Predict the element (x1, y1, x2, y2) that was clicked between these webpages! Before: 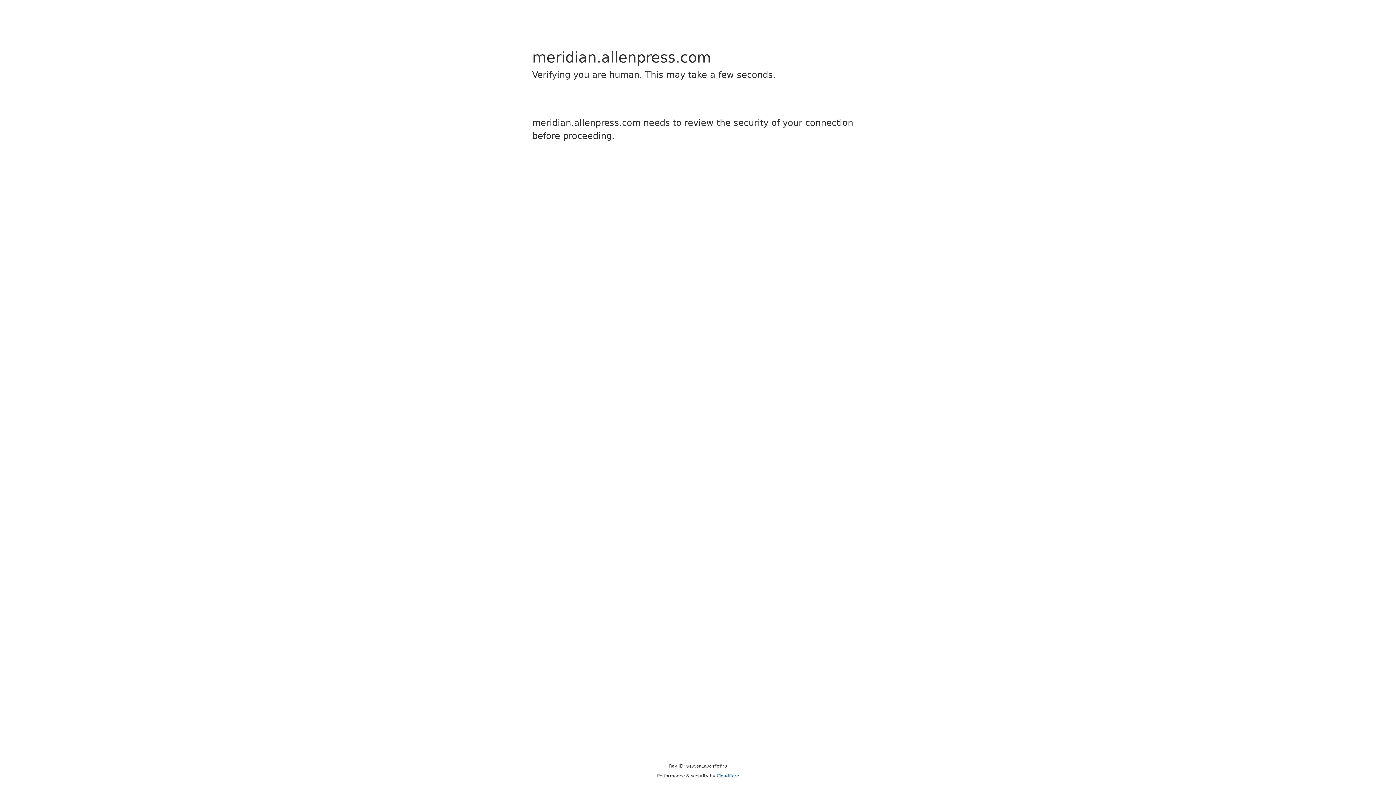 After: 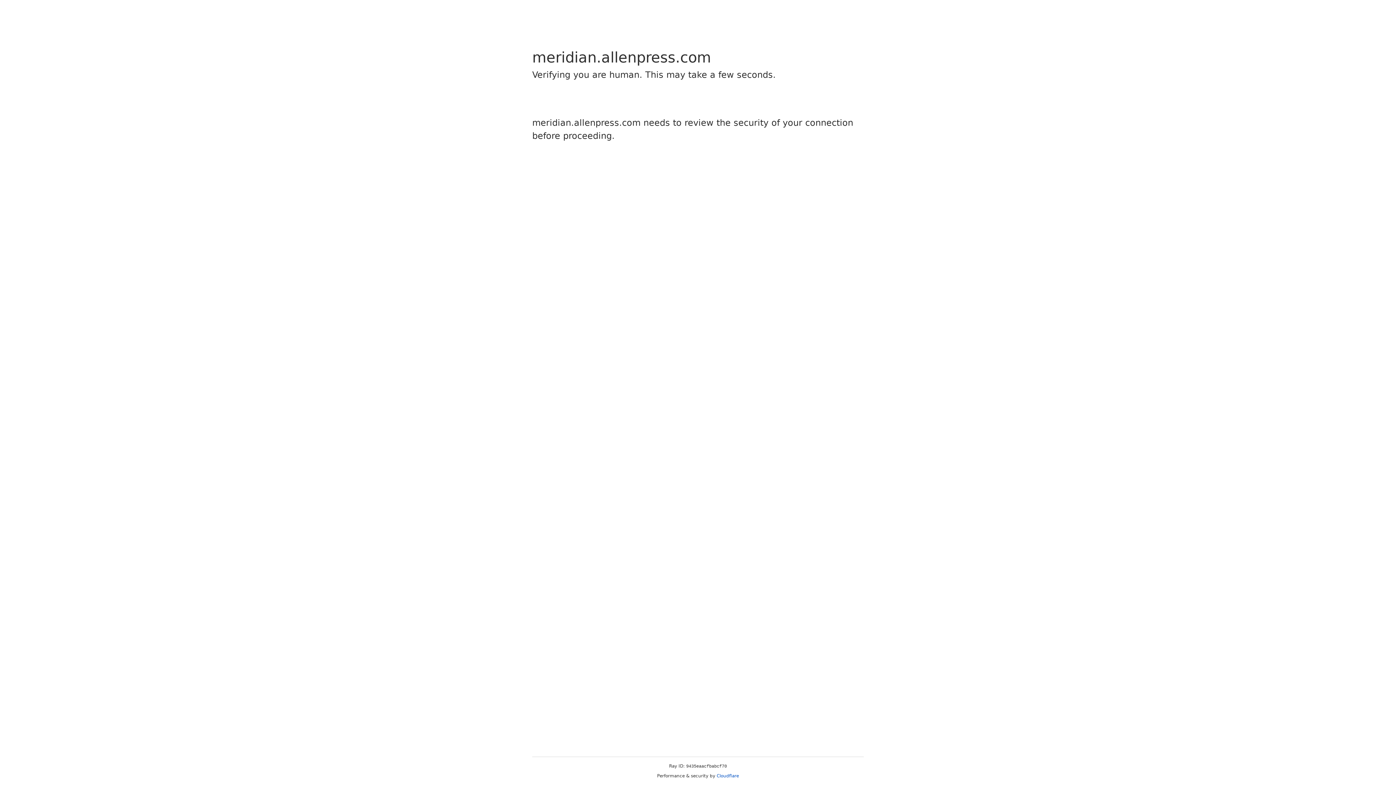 Action: bbox: (716, 773, 739, 778) label: Cloudflare